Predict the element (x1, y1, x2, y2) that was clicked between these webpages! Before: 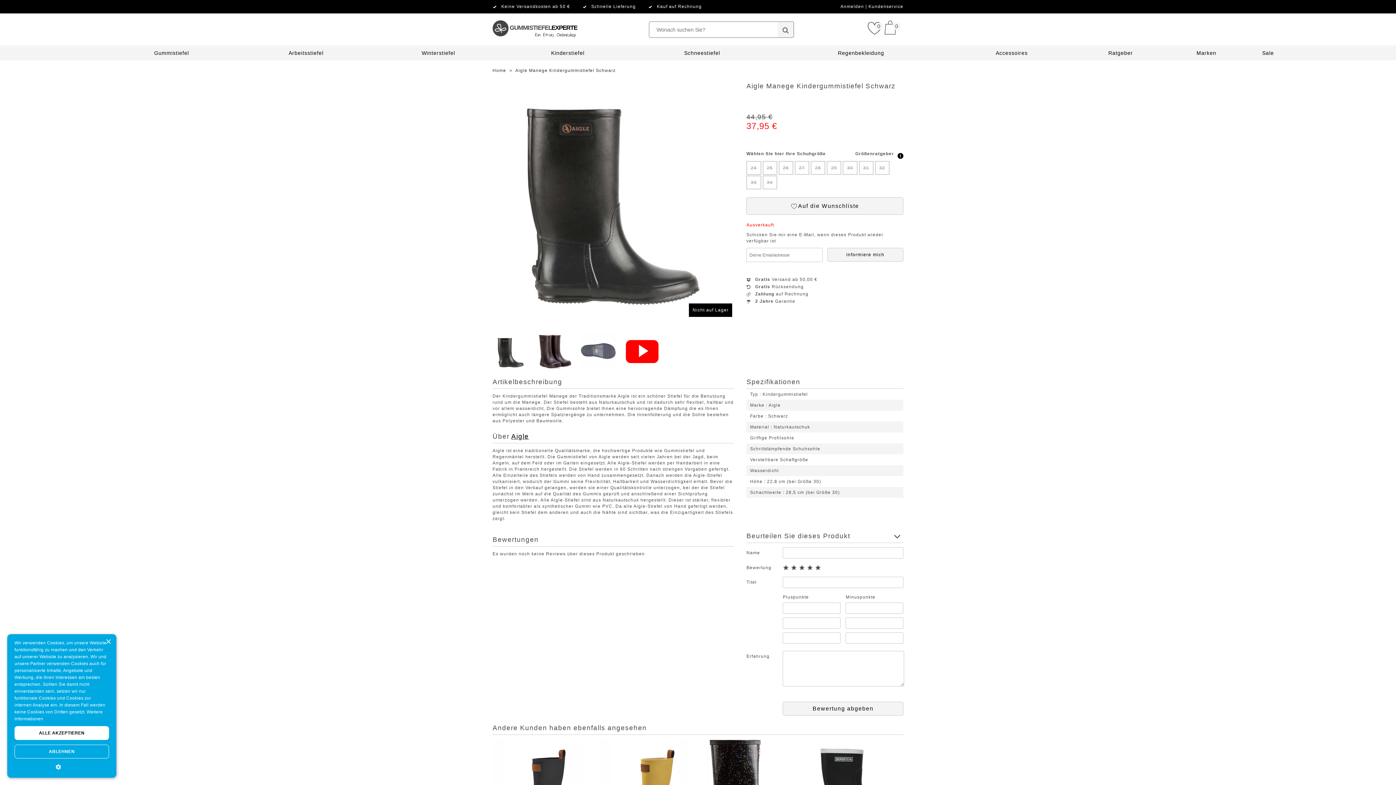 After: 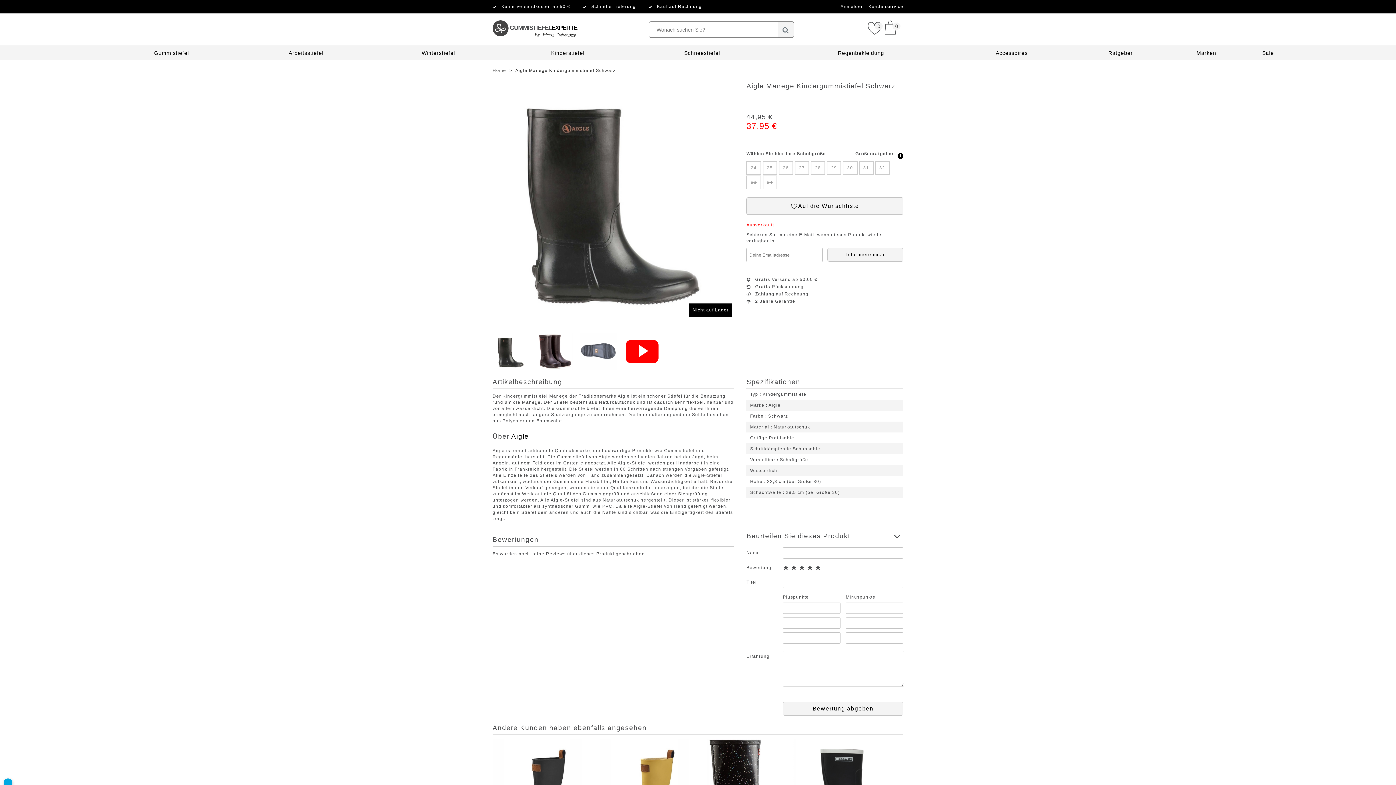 Action: bbox: (14, 763, 109, 770) label: 
